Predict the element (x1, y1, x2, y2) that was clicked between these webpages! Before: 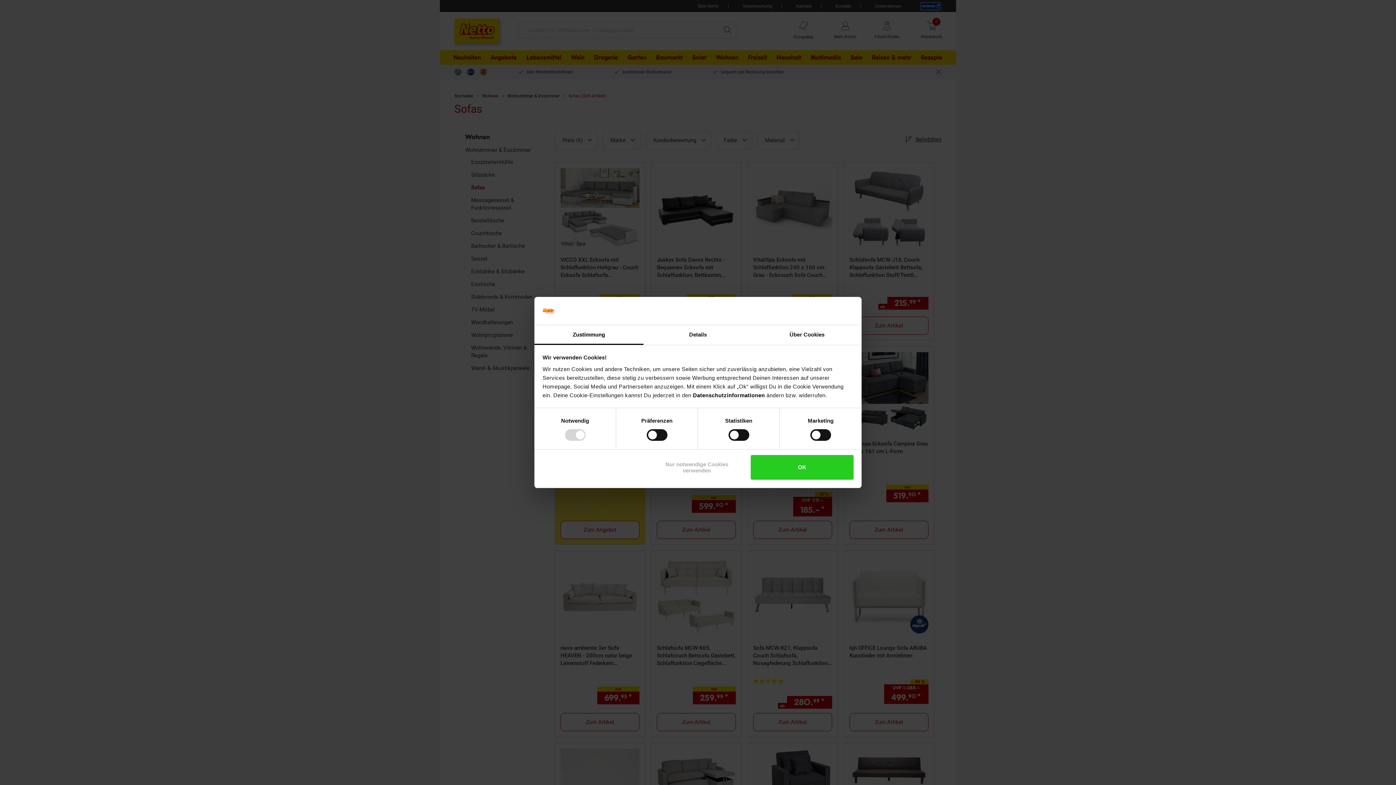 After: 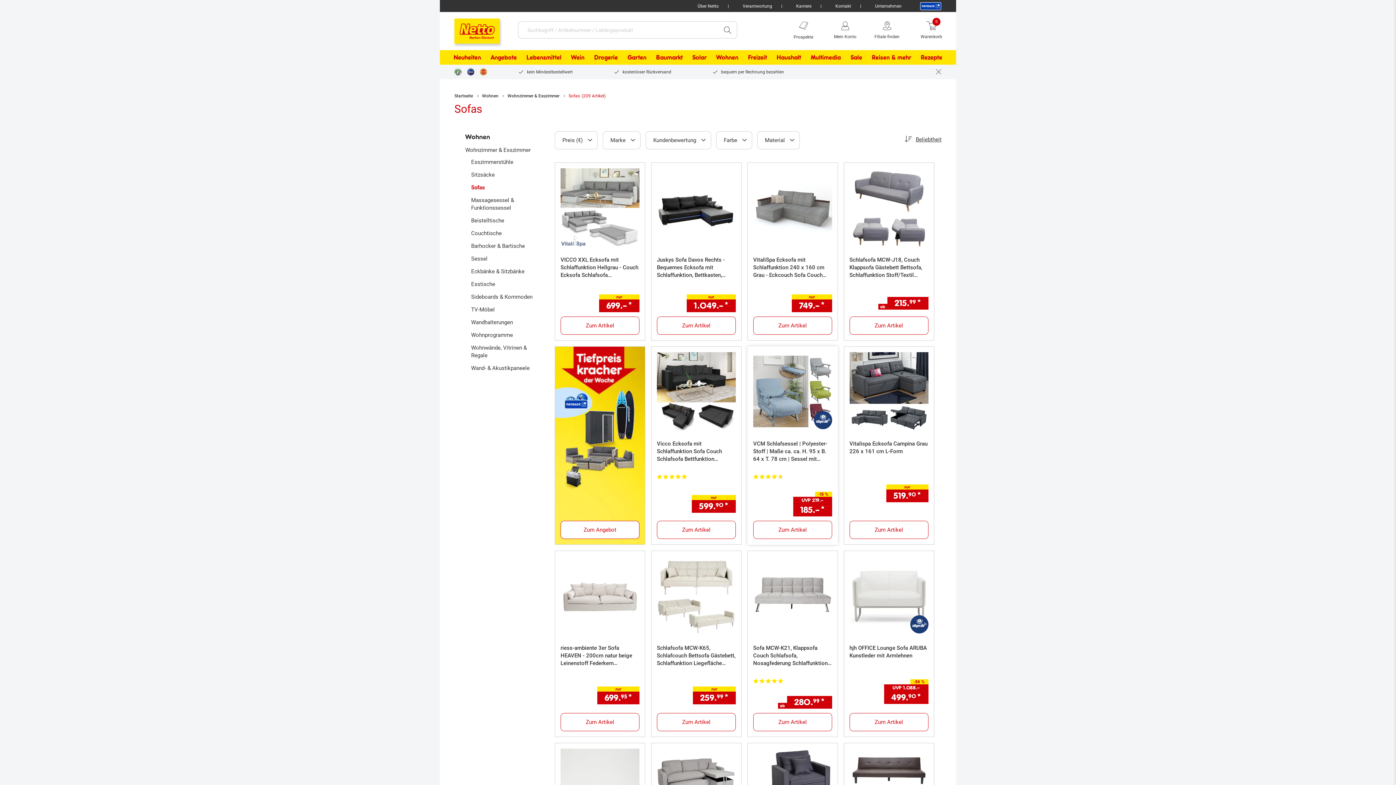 Action: label: OK bbox: (751, 455, 853, 479)